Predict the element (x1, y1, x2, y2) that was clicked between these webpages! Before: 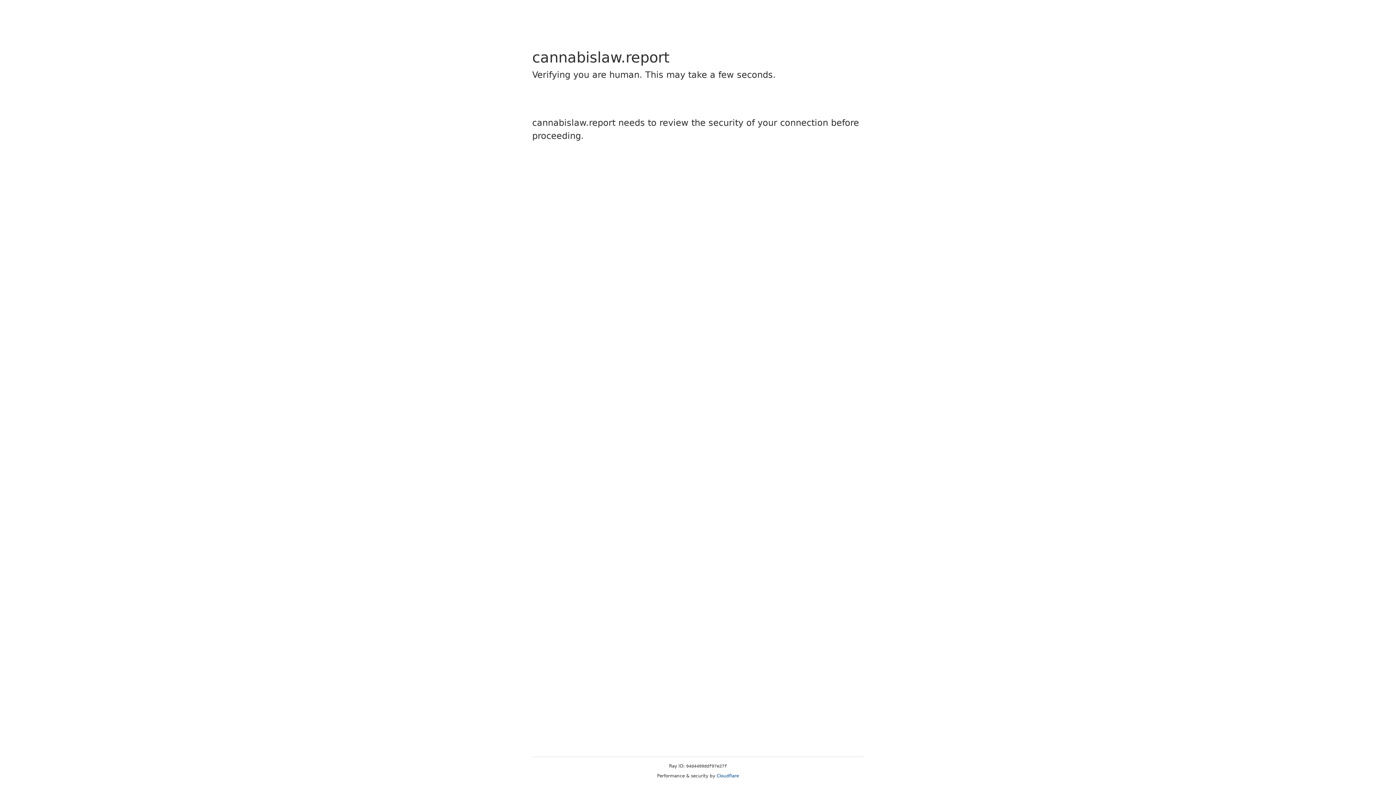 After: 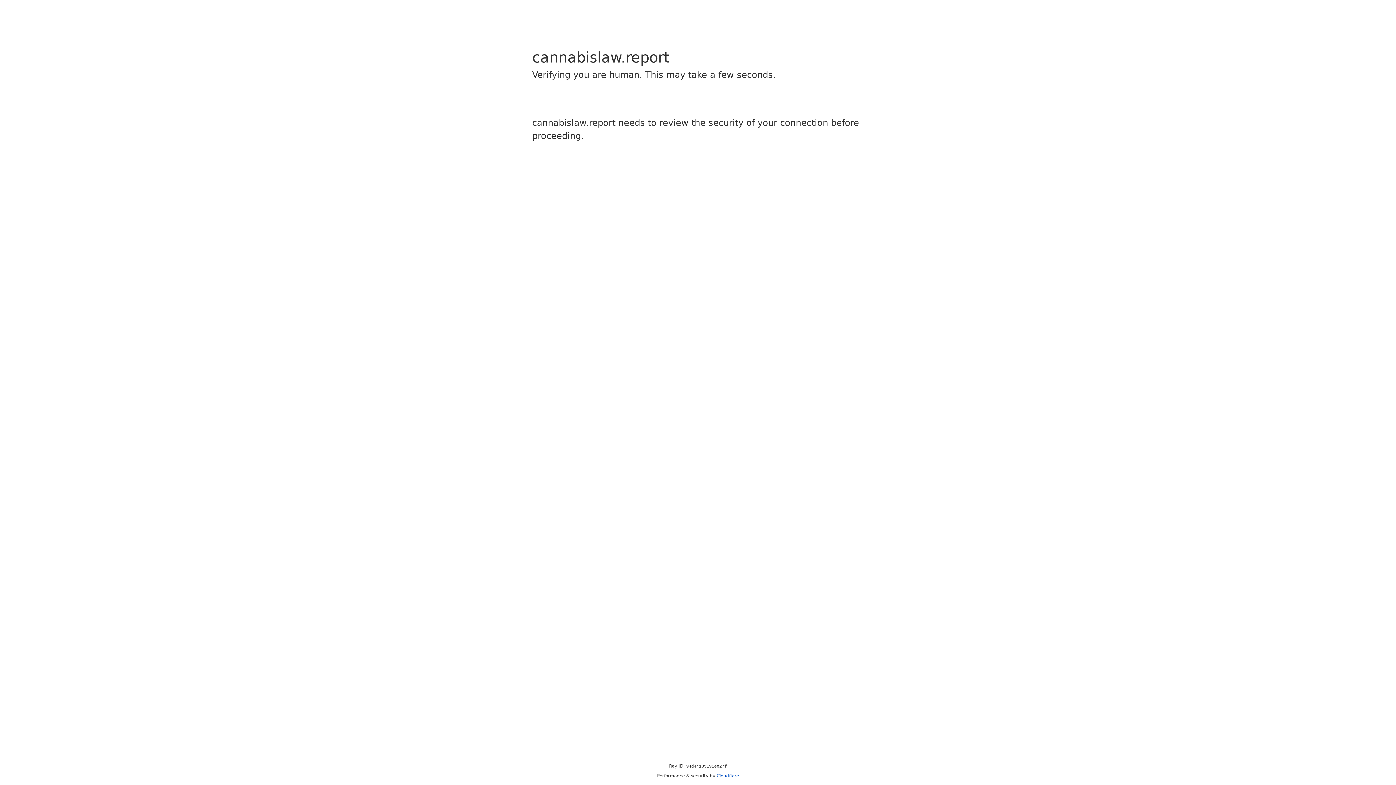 Action: label: Cloudflare bbox: (716, 773, 739, 778)